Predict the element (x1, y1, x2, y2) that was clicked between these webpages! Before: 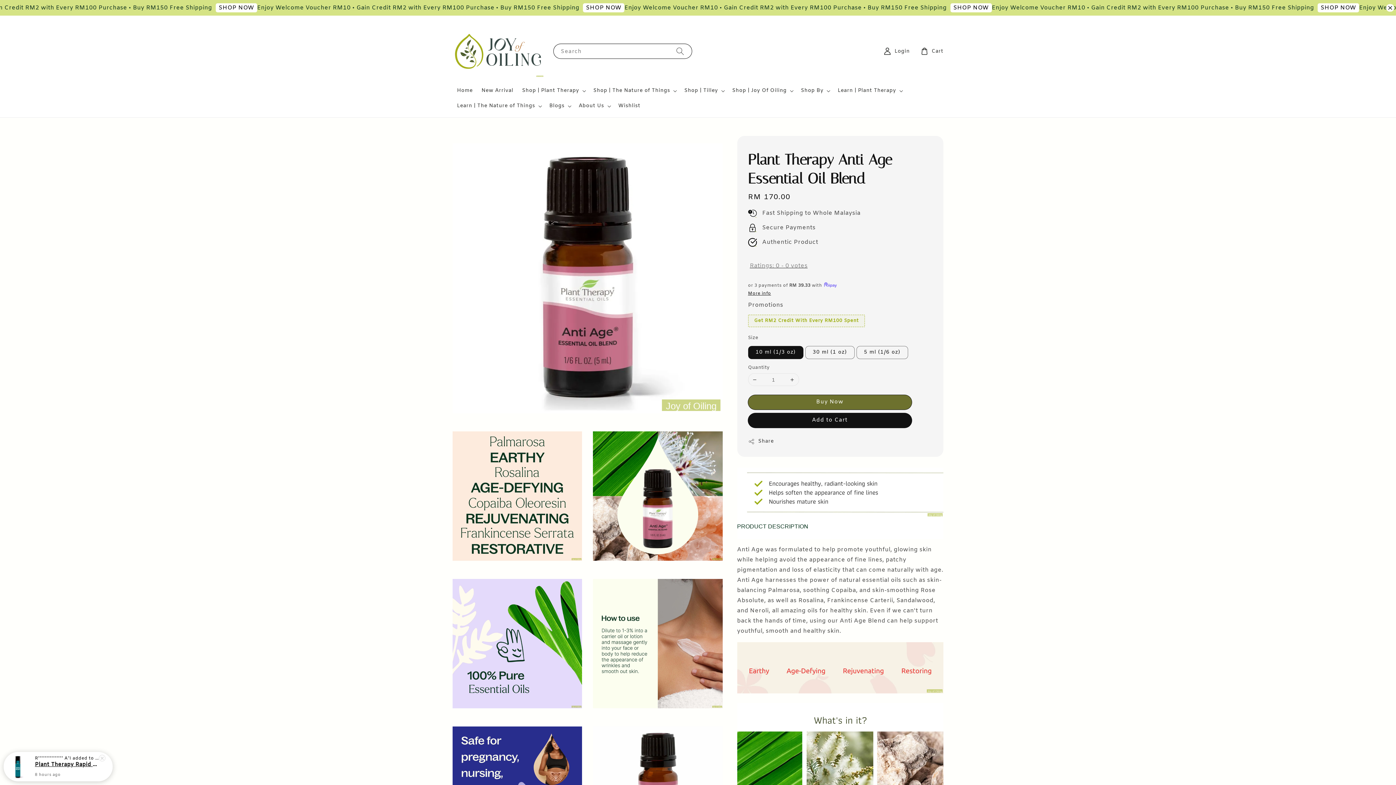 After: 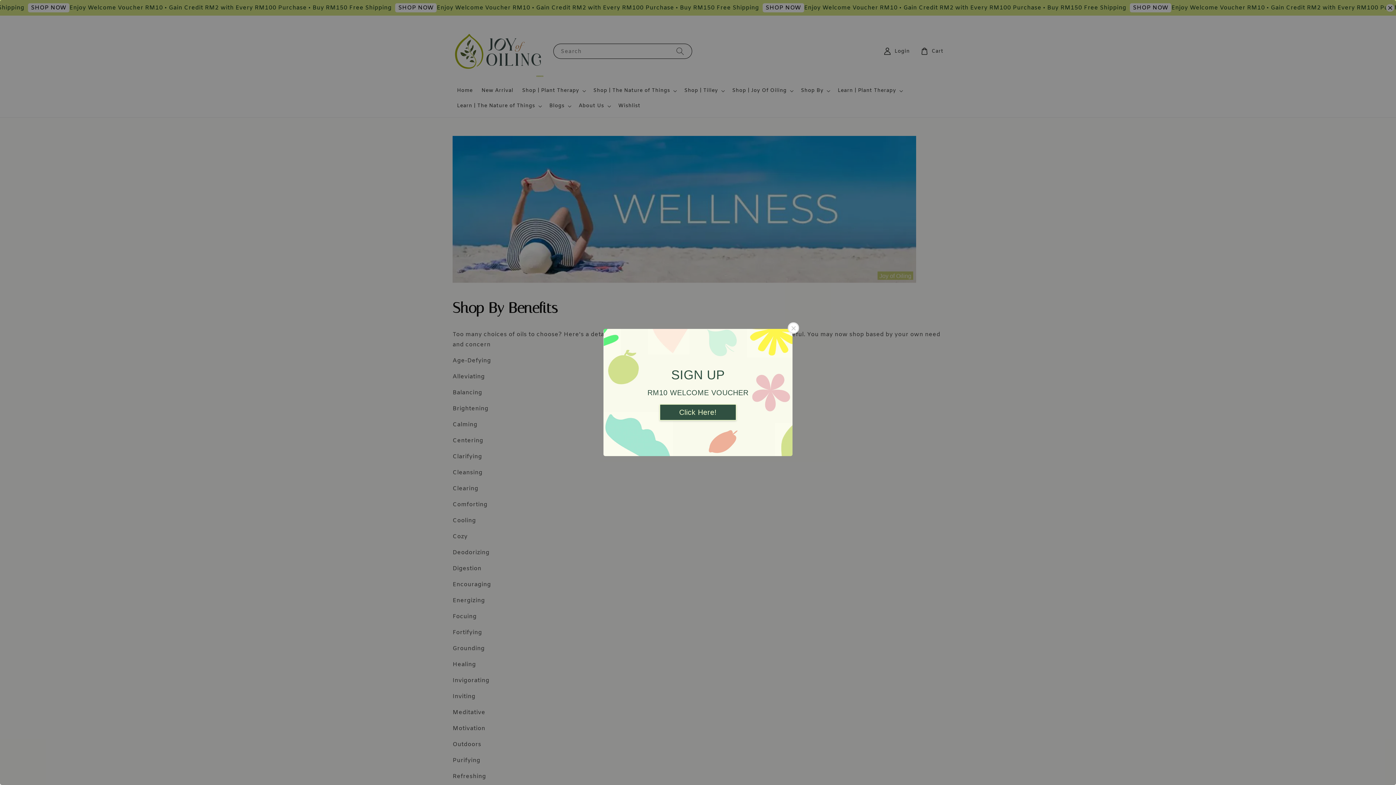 Action: label: Shop By bbox: (801, 87, 823, 94)